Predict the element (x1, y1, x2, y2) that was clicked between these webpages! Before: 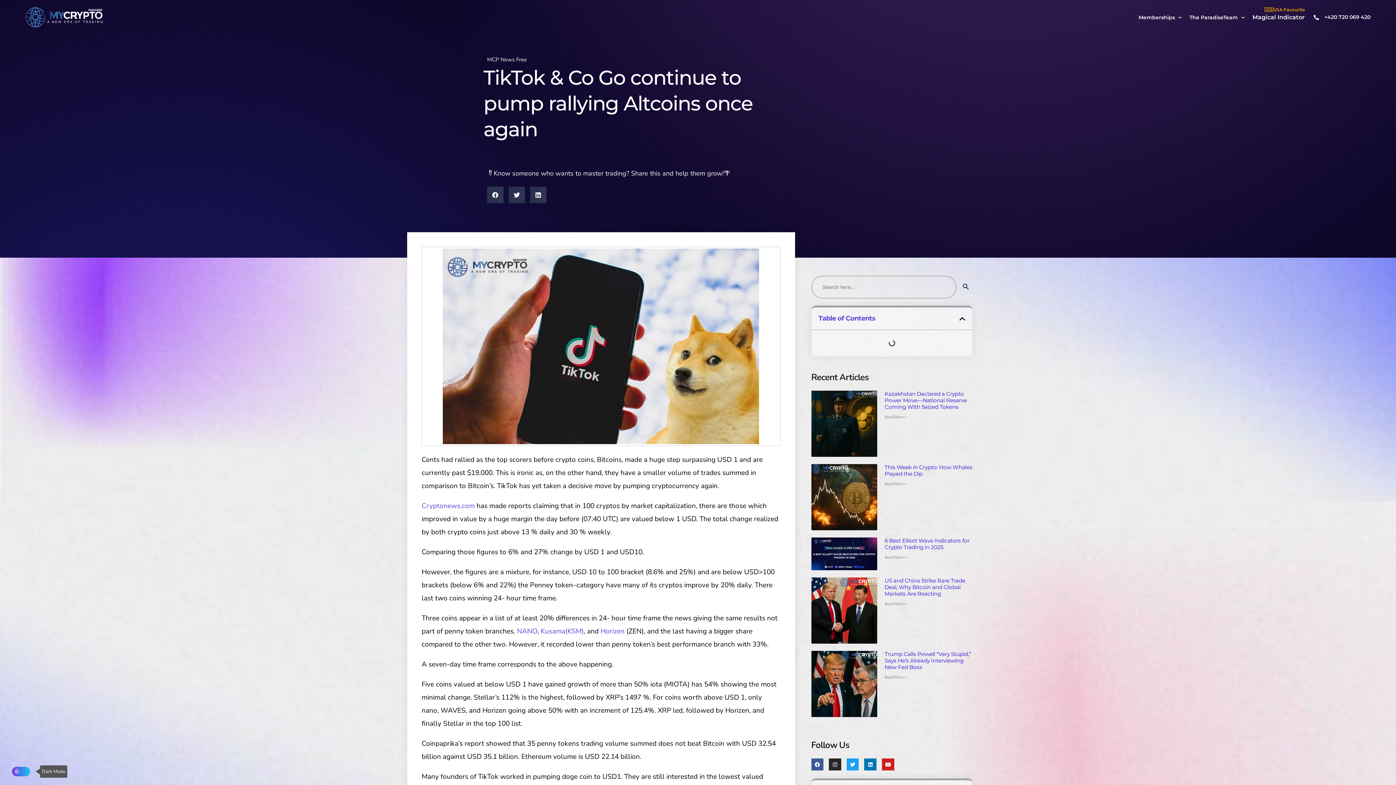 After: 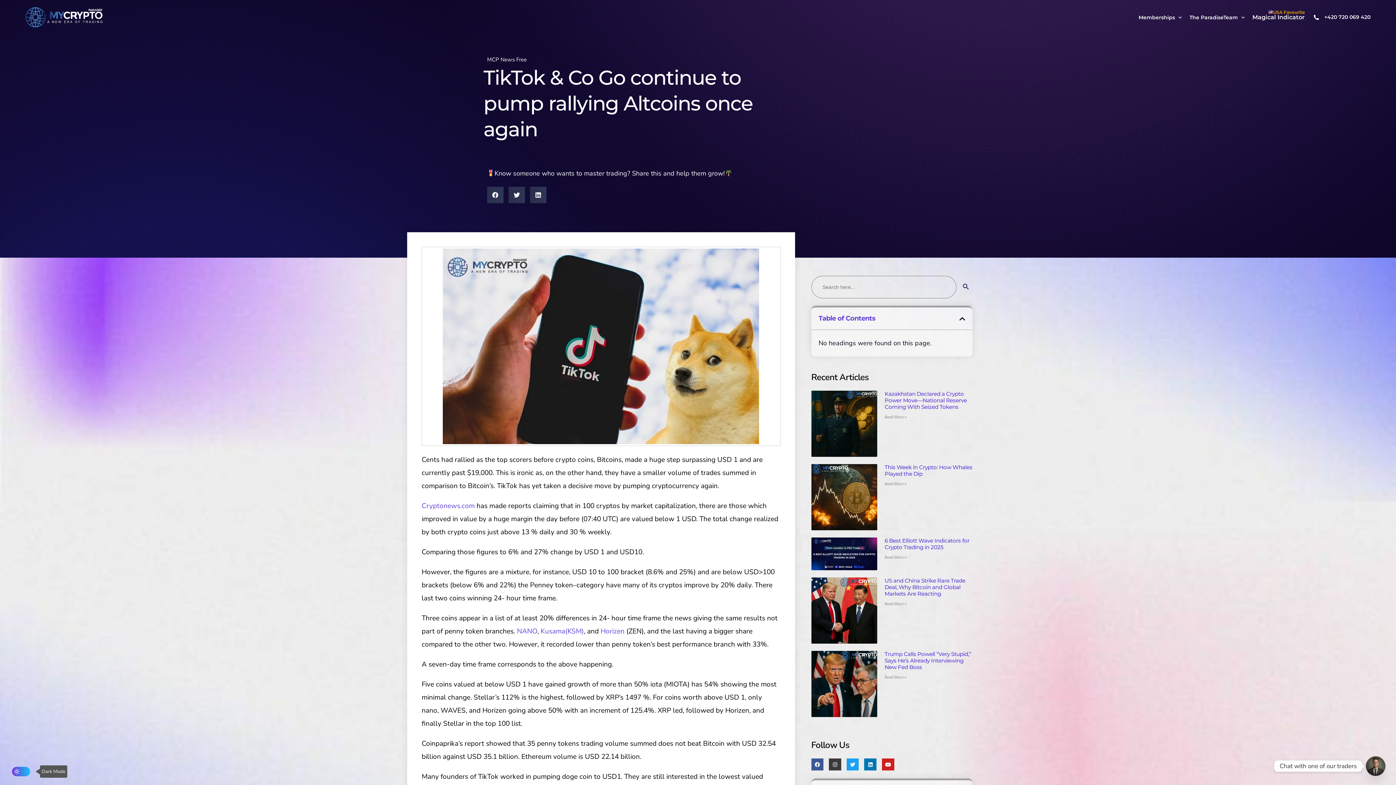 Action: label: Instagram bbox: (829, 758, 841, 771)